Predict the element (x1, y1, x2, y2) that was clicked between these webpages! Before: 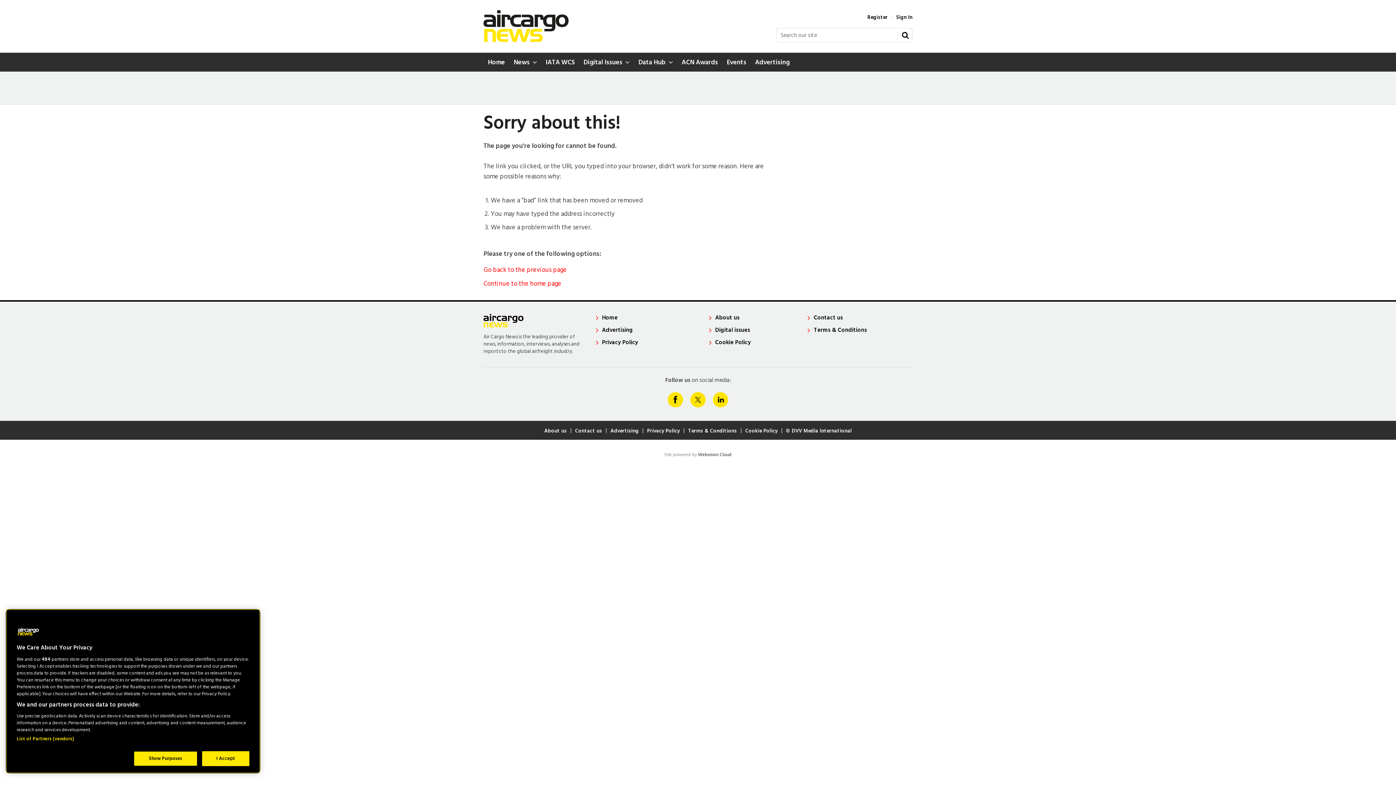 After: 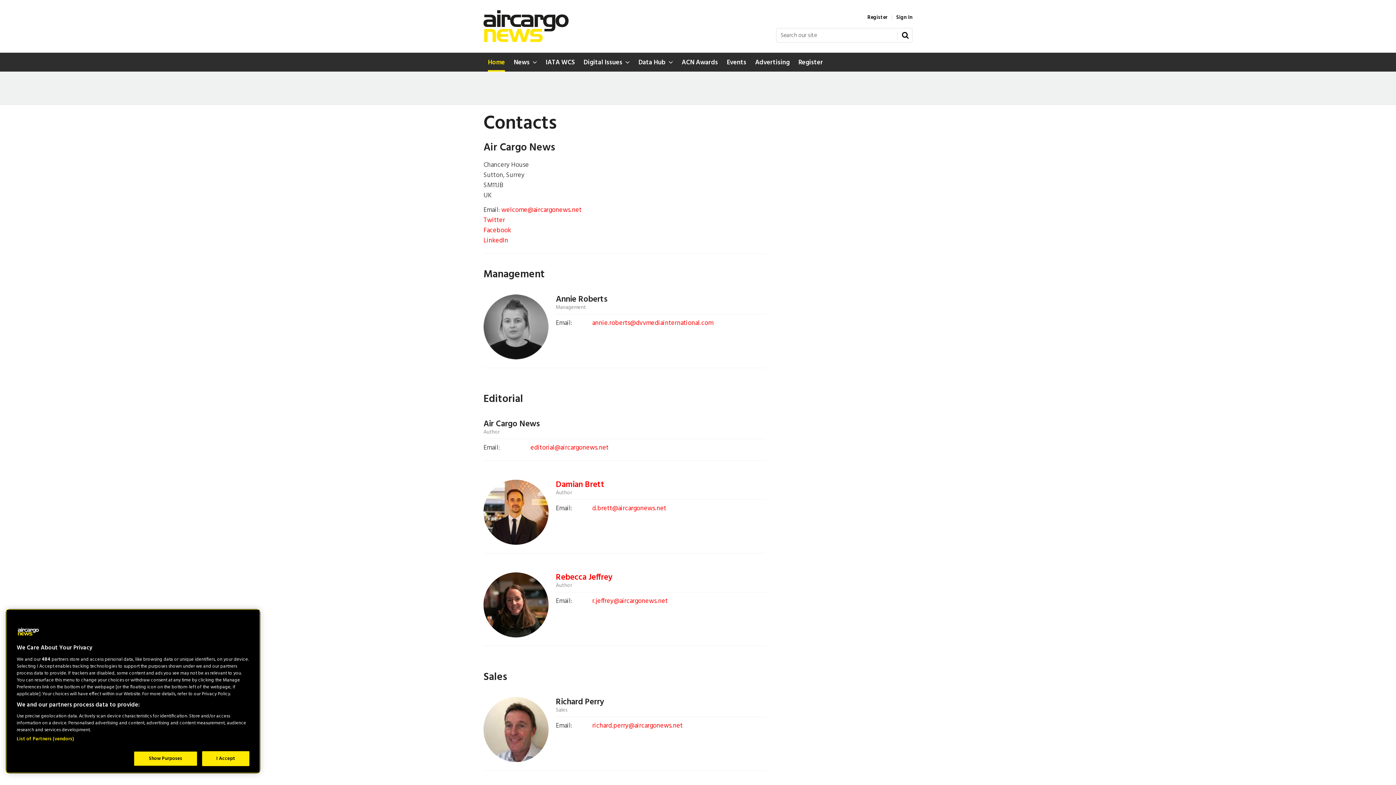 Action: label: Contact us bbox: (813, 313, 843, 322)